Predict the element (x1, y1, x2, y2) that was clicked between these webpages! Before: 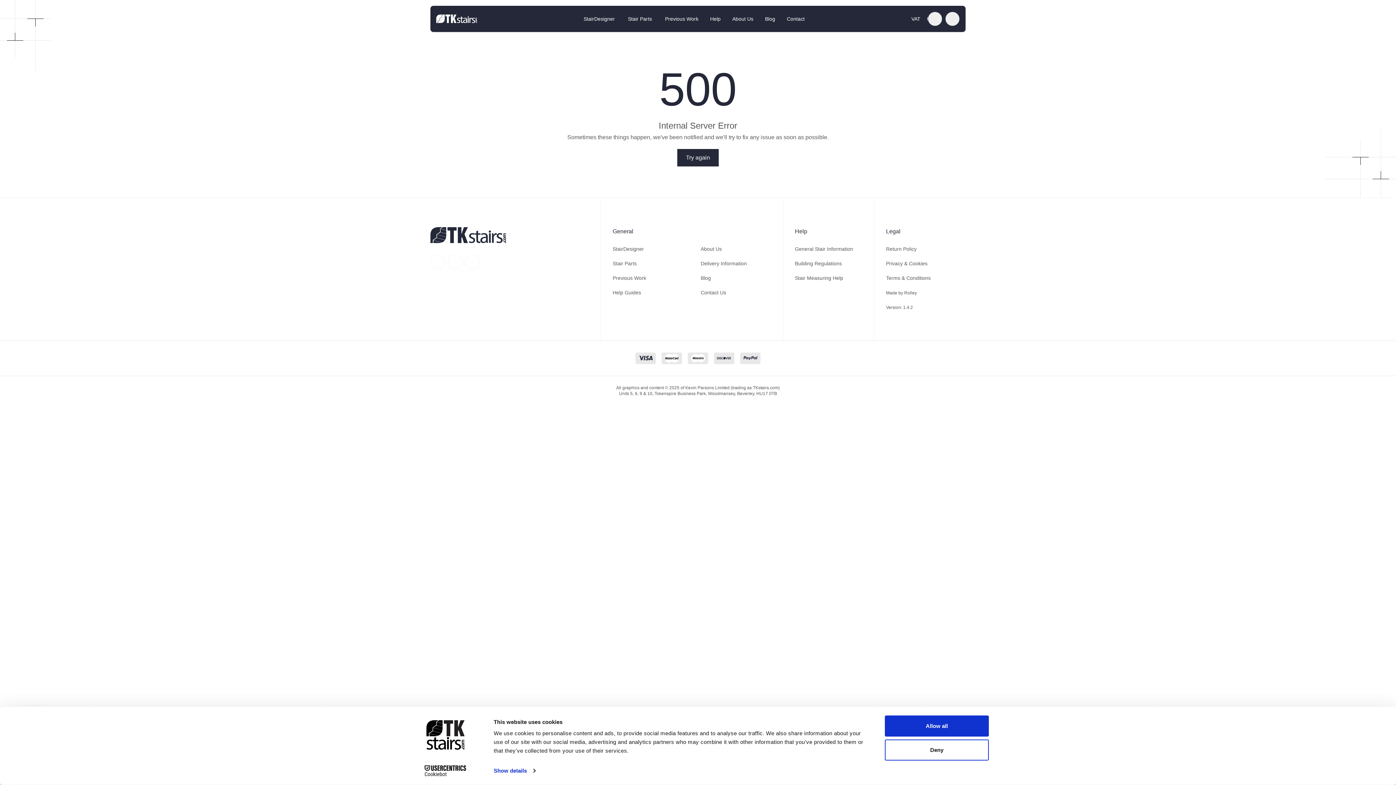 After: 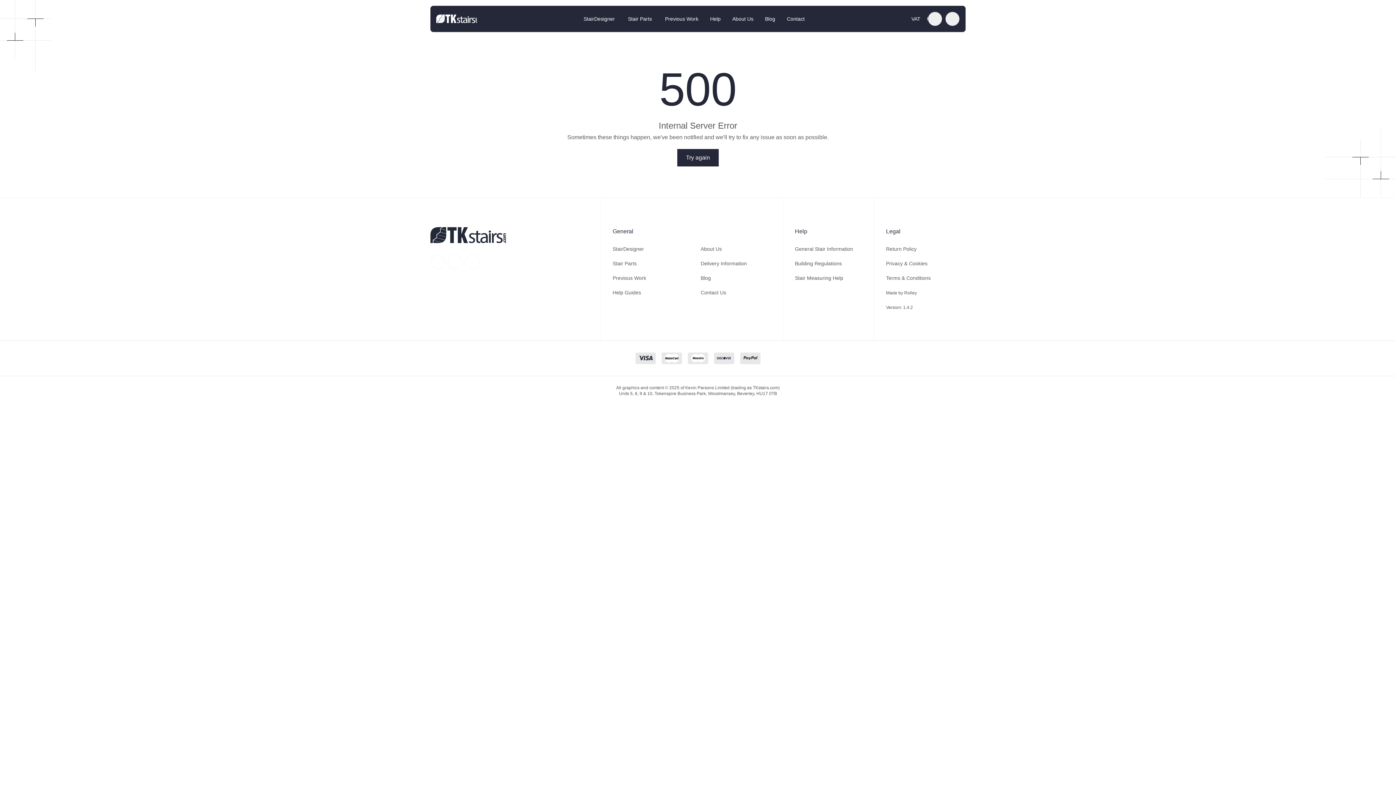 Action: label: Allow all bbox: (885, 715, 989, 737)